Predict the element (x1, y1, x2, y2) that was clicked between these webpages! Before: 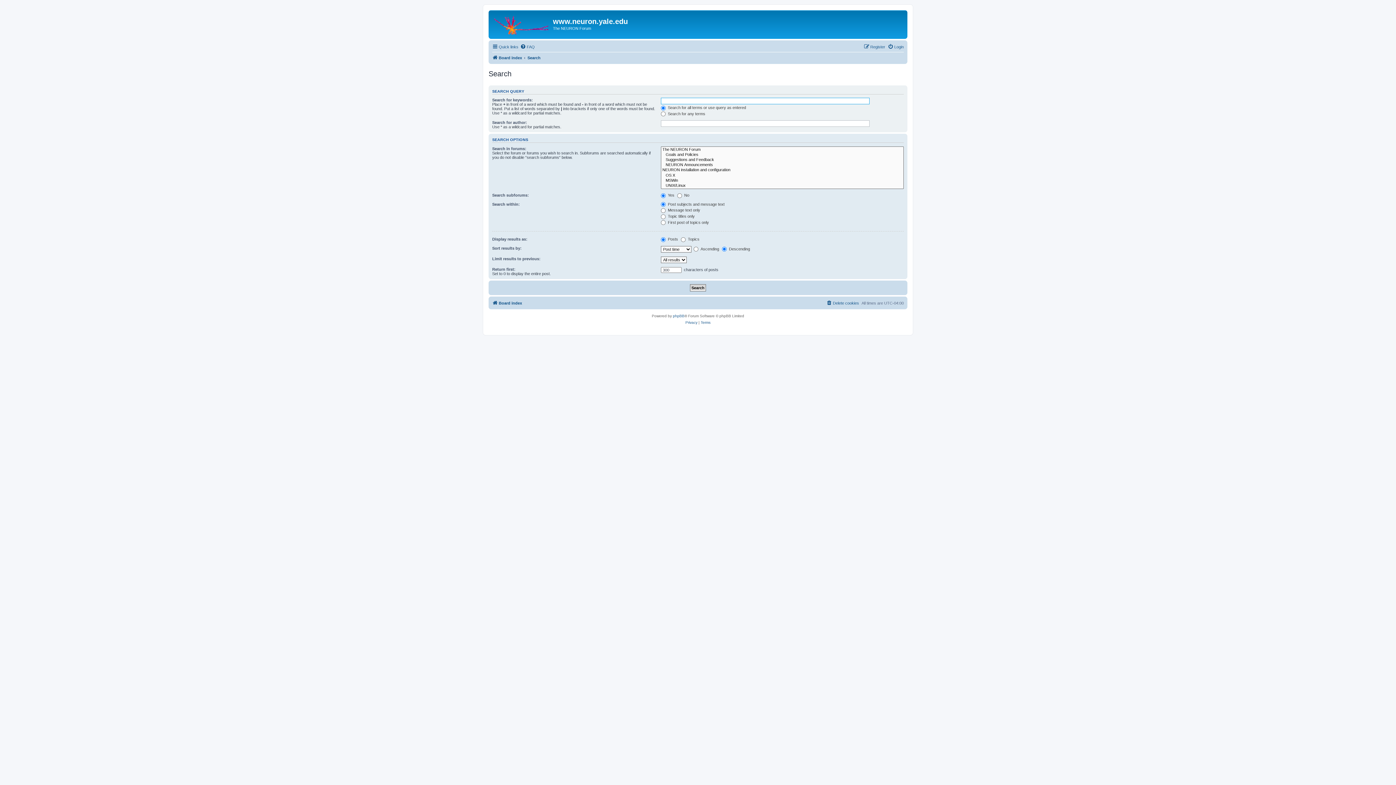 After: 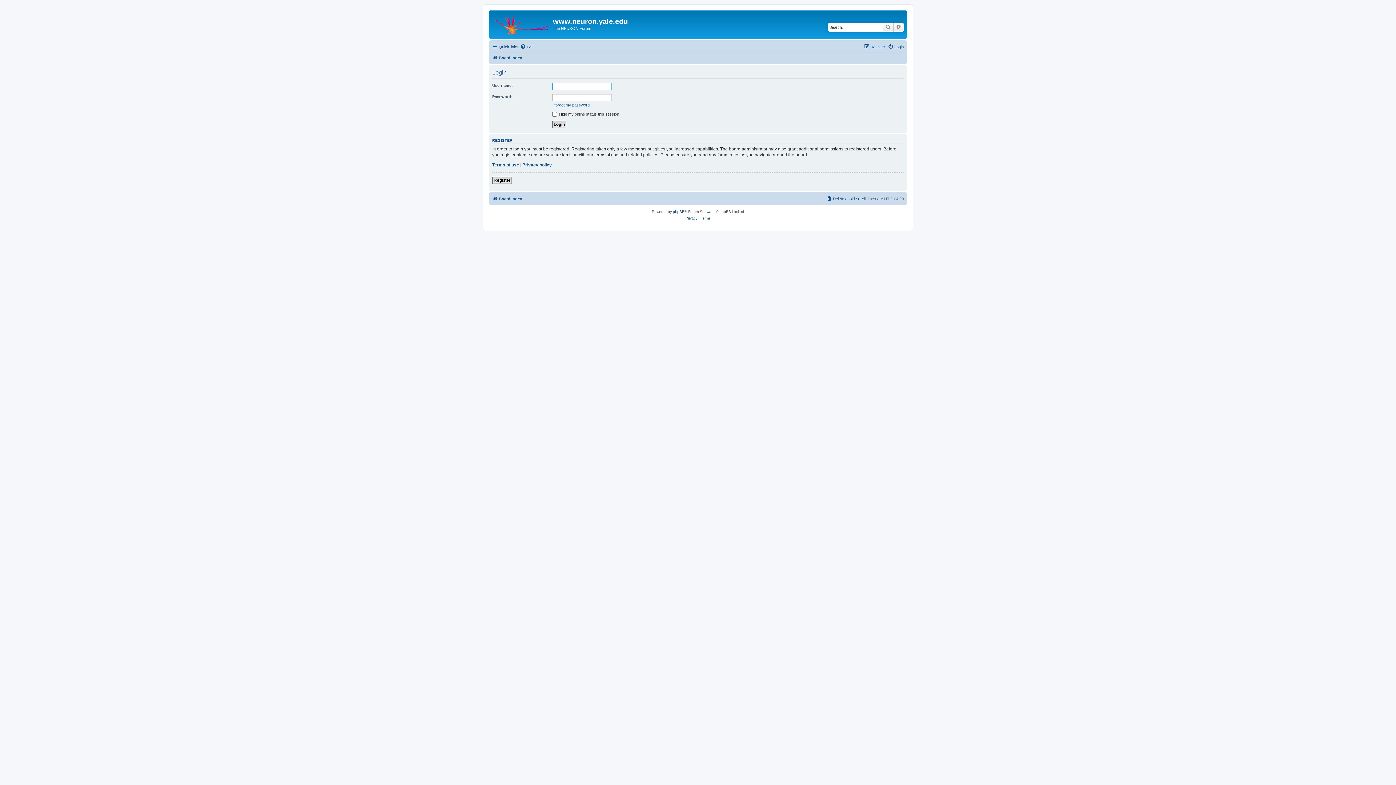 Action: label: Login bbox: (888, 42, 904, 51)